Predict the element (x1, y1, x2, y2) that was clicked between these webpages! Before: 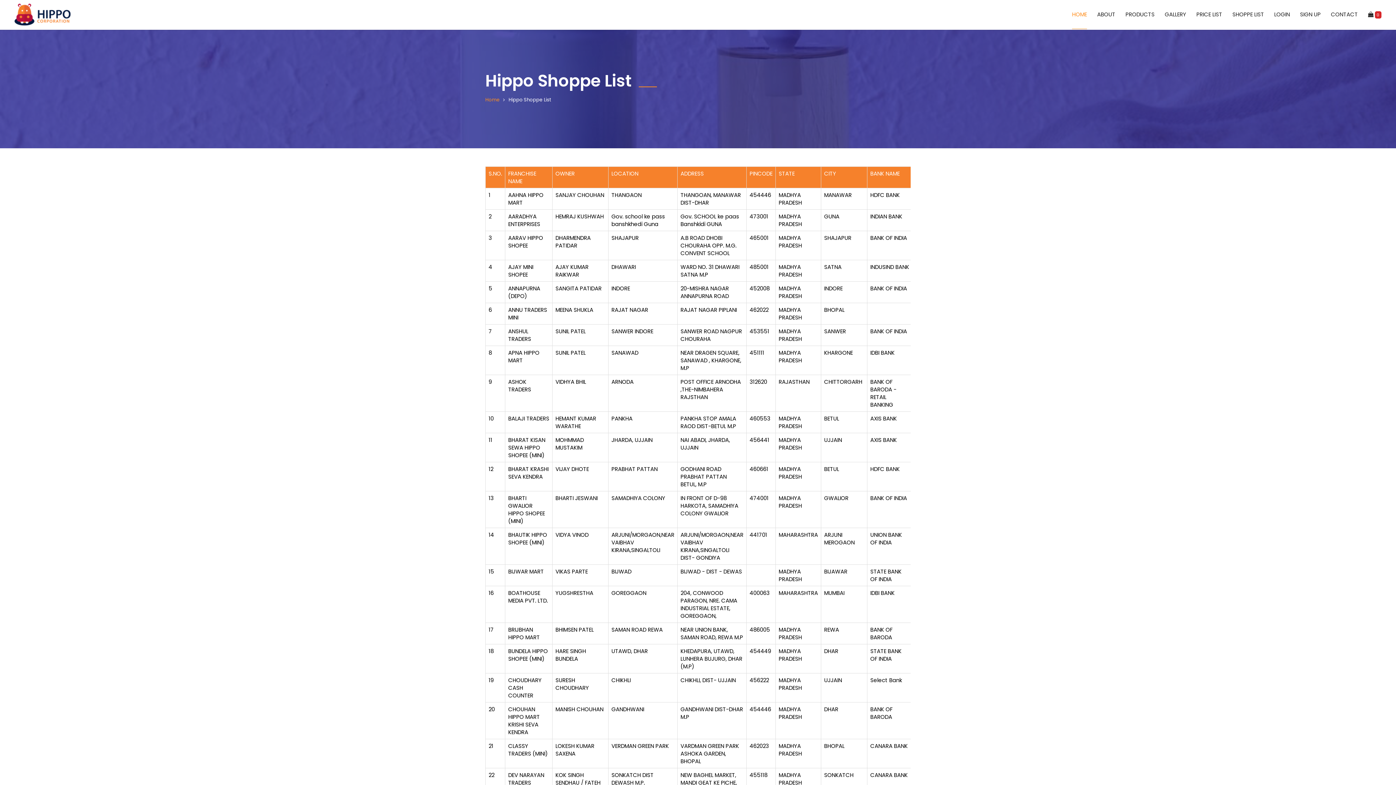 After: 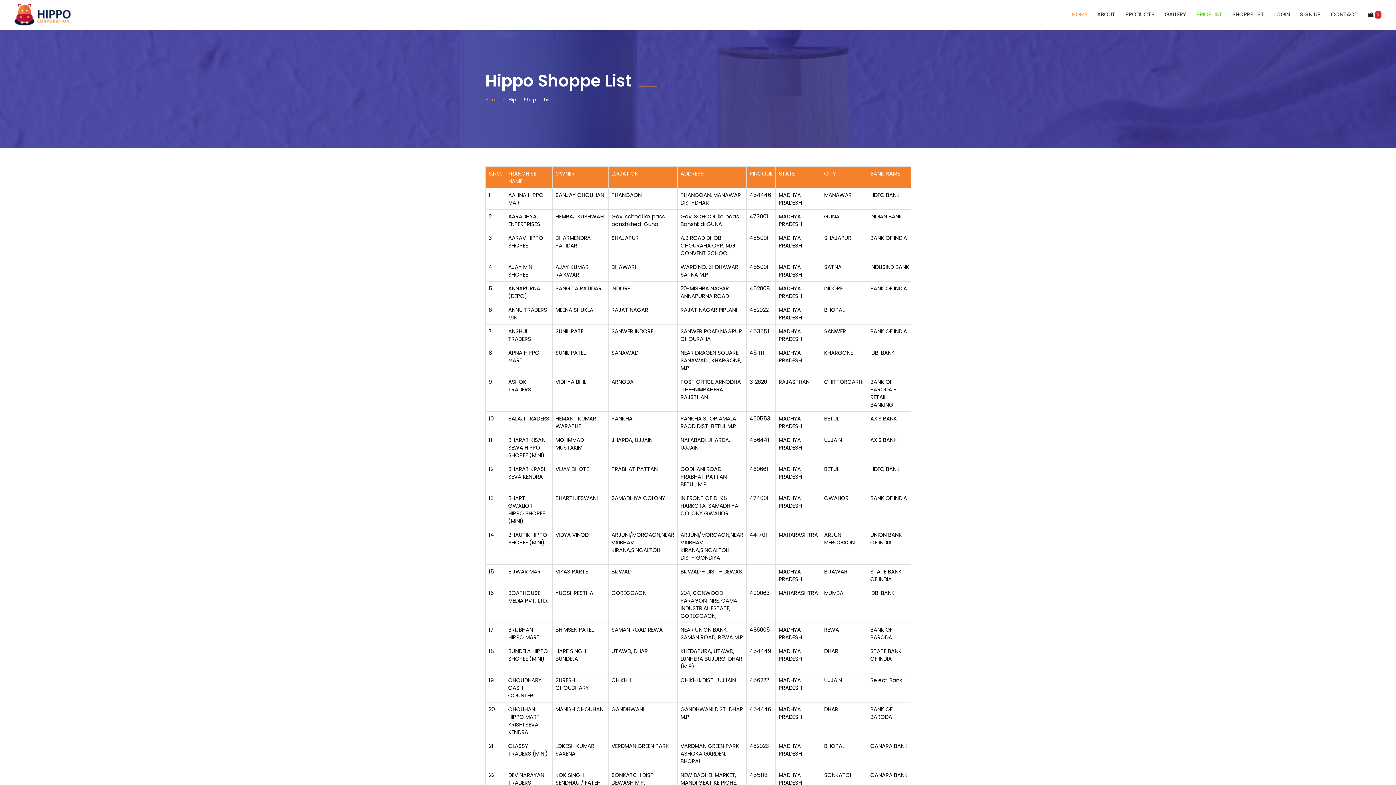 Action: bbox: (1196, 0, 1222, 29) label: PRICE LIST